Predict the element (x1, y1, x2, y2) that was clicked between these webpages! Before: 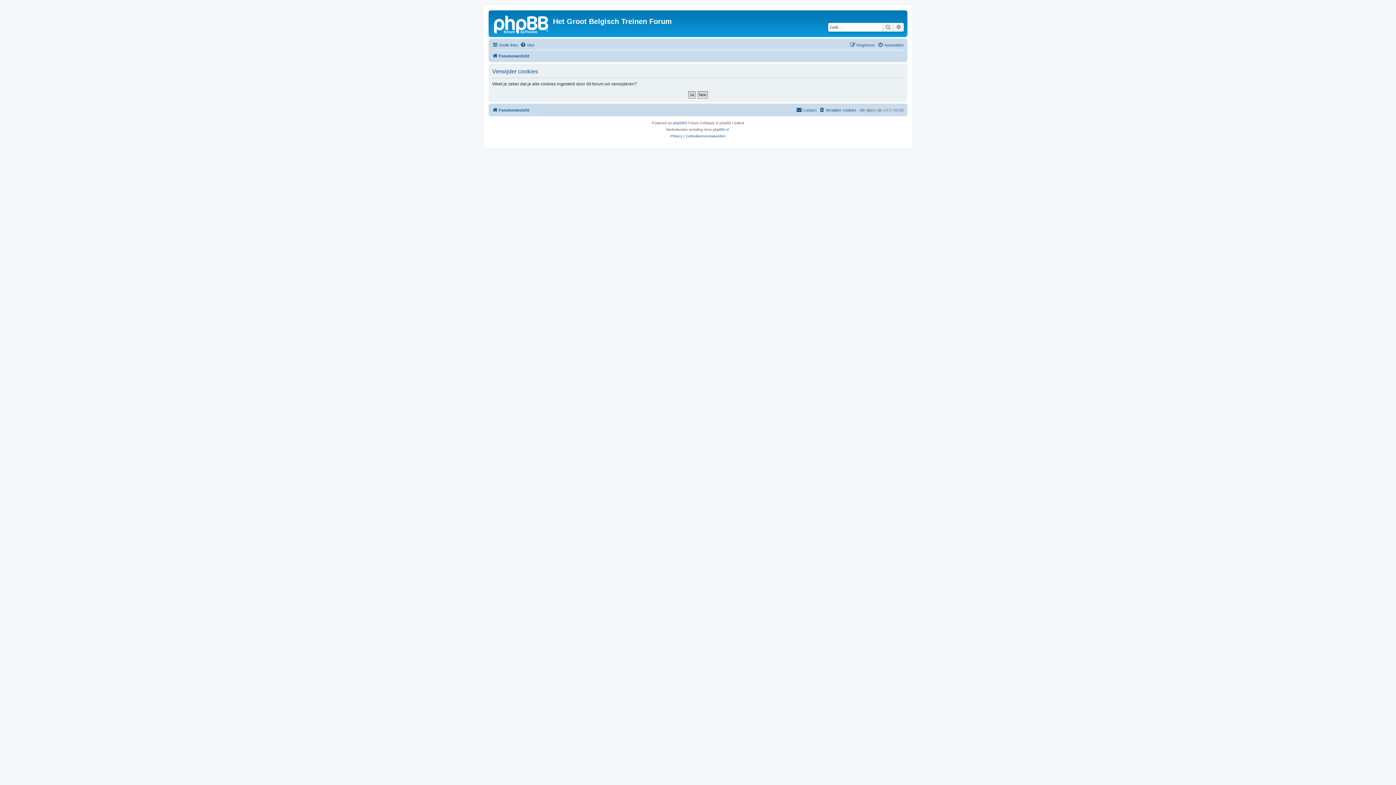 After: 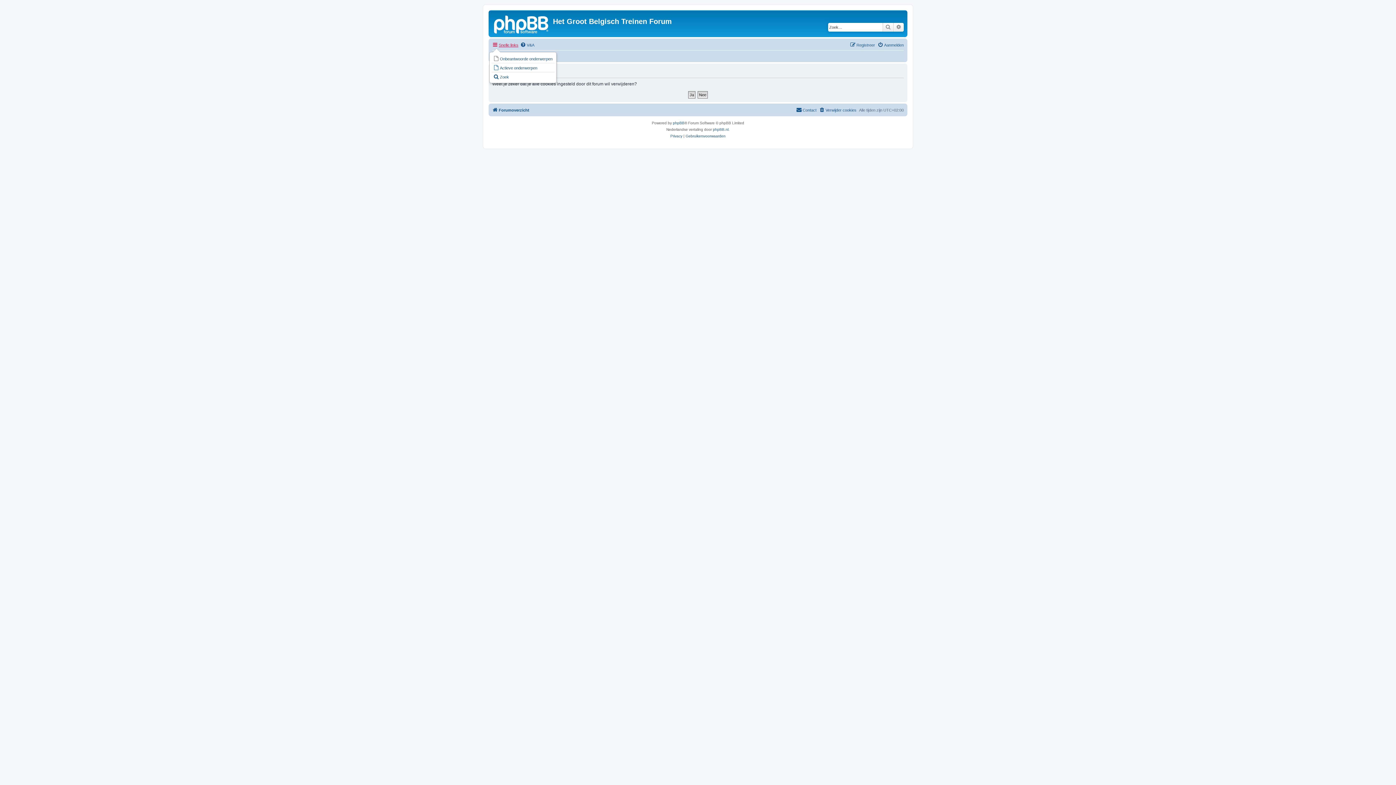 Action: bbox: (492, 40, 518, 49) label: Snelle links